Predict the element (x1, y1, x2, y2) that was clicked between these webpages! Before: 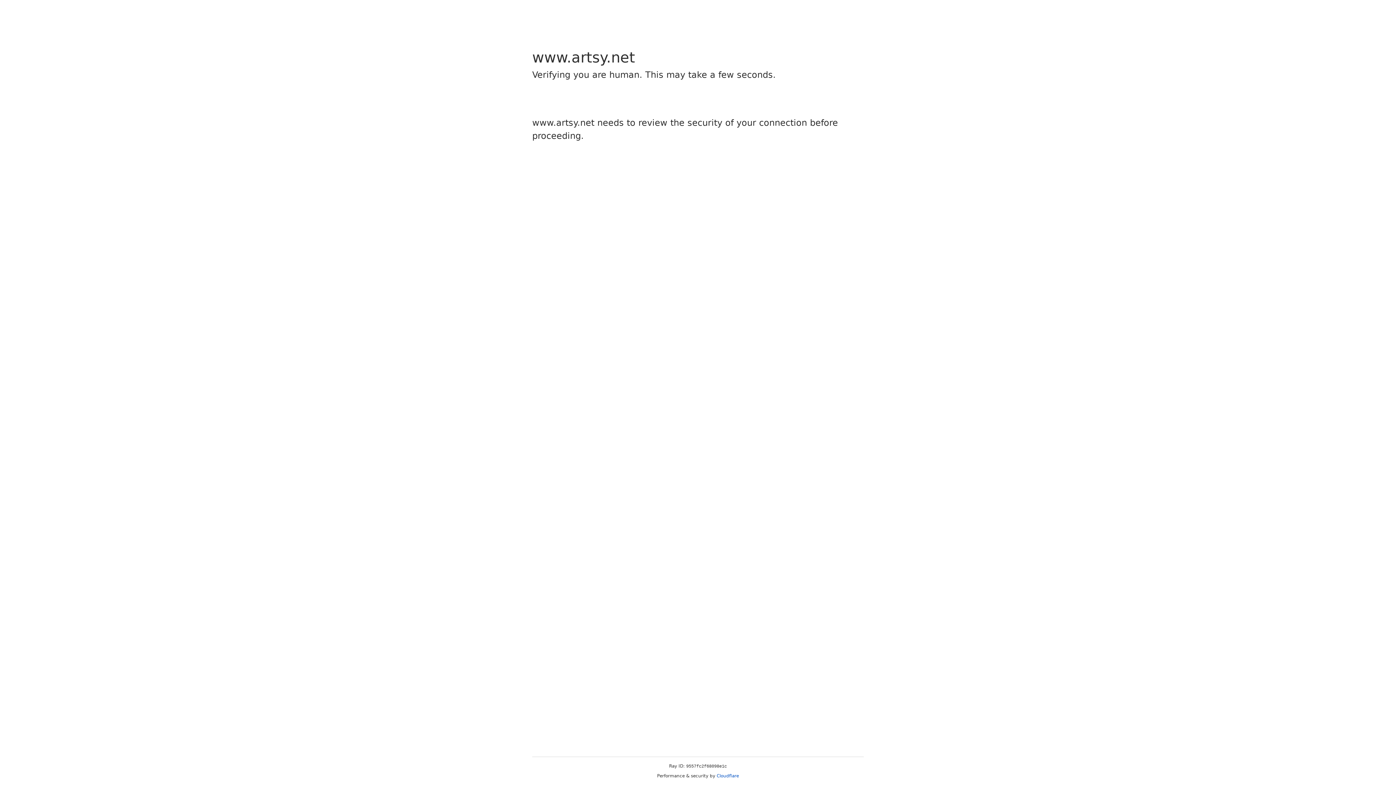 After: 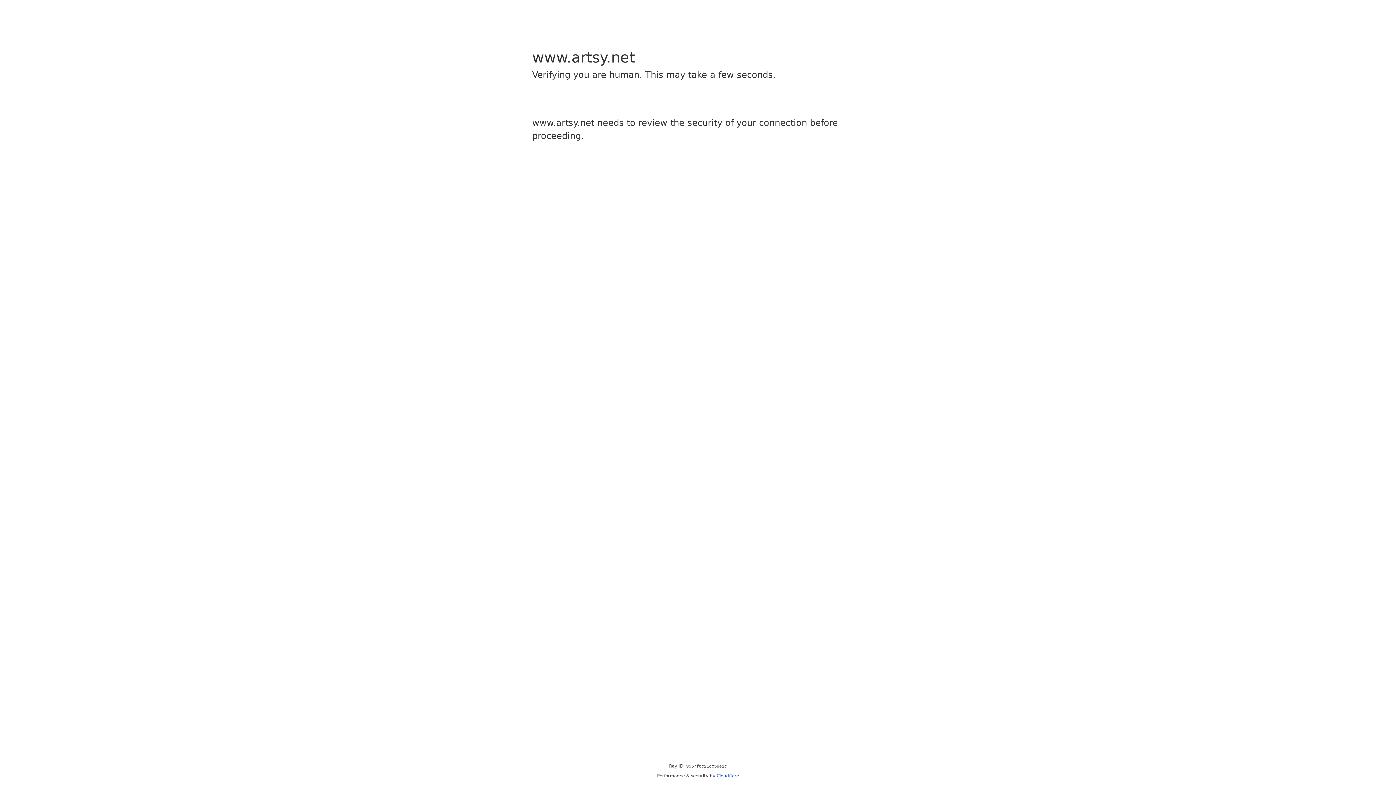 Action: bbox: (716, 773, 739, 778) label: Cloudflare